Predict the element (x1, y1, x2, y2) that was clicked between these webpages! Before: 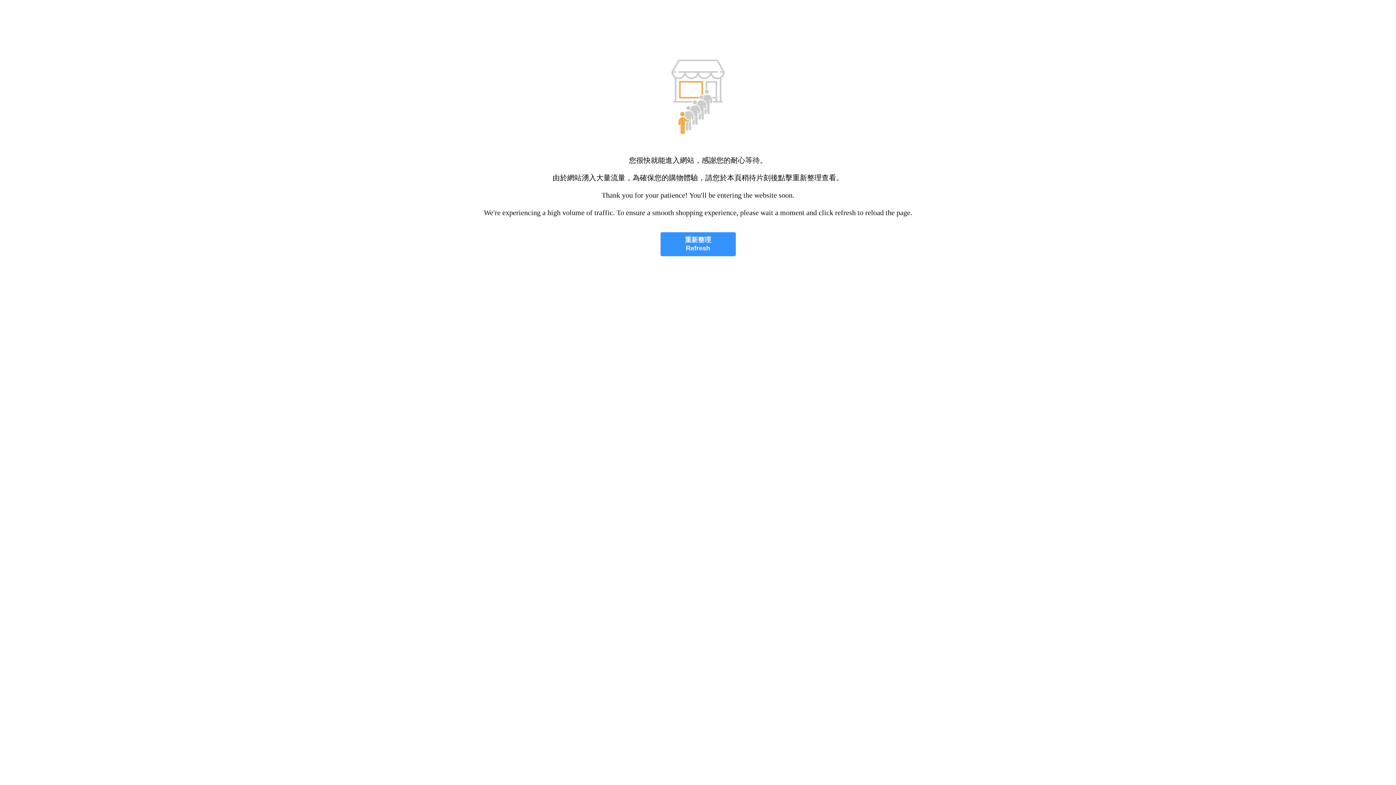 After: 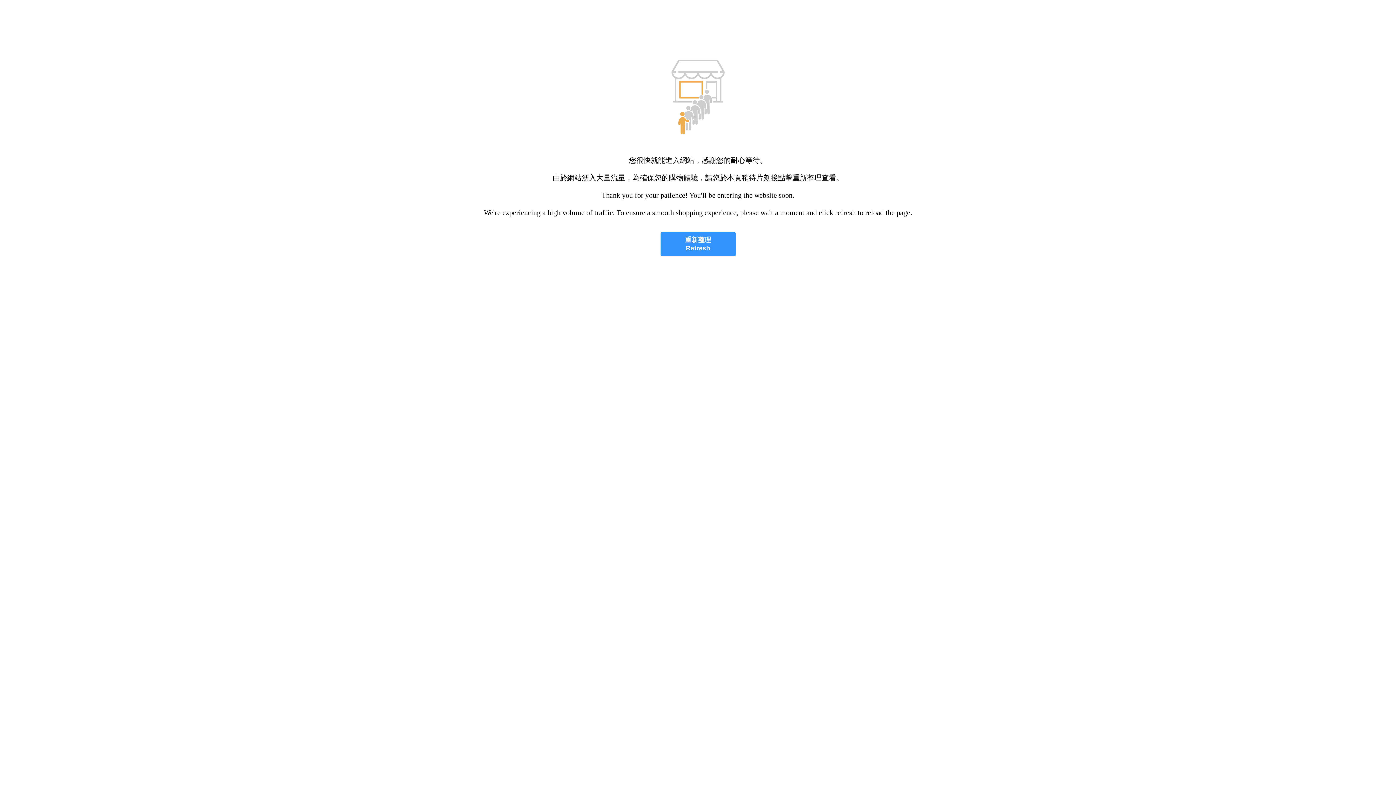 Action: label: 重新整理
Refresh bbox: (660, 232, 735, 256)